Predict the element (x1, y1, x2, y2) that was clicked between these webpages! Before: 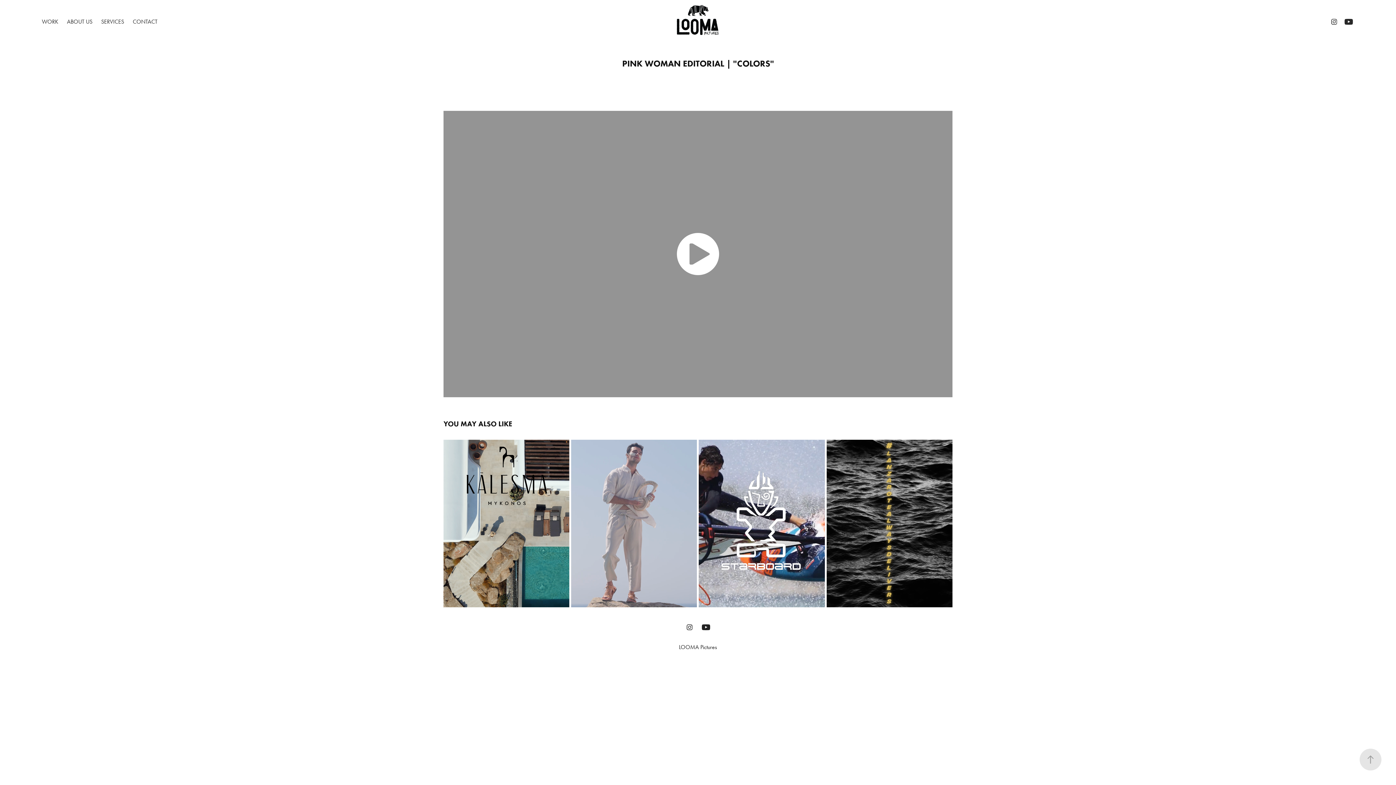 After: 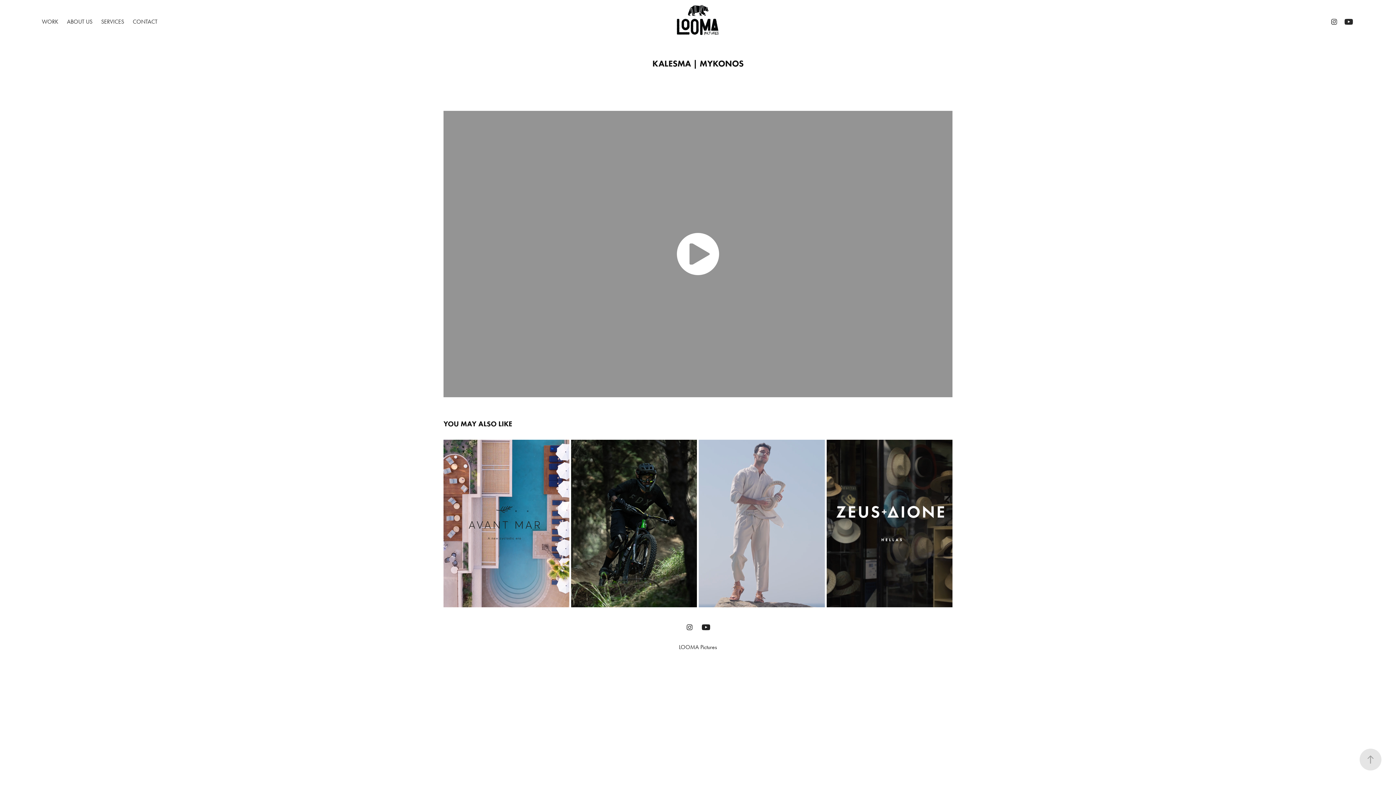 Action: bbox: (443, 439, 569, 607) label: KALESMA | MYKONOS
2025